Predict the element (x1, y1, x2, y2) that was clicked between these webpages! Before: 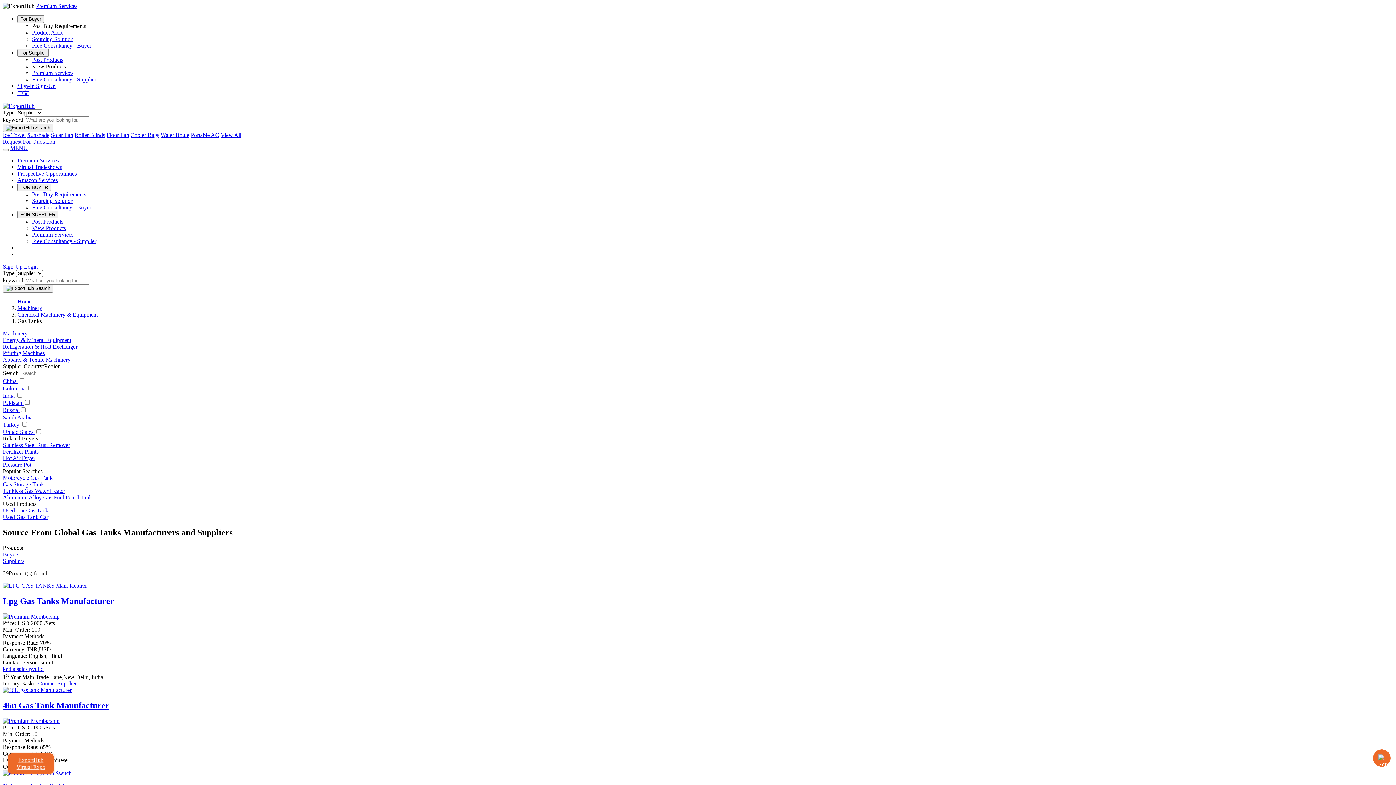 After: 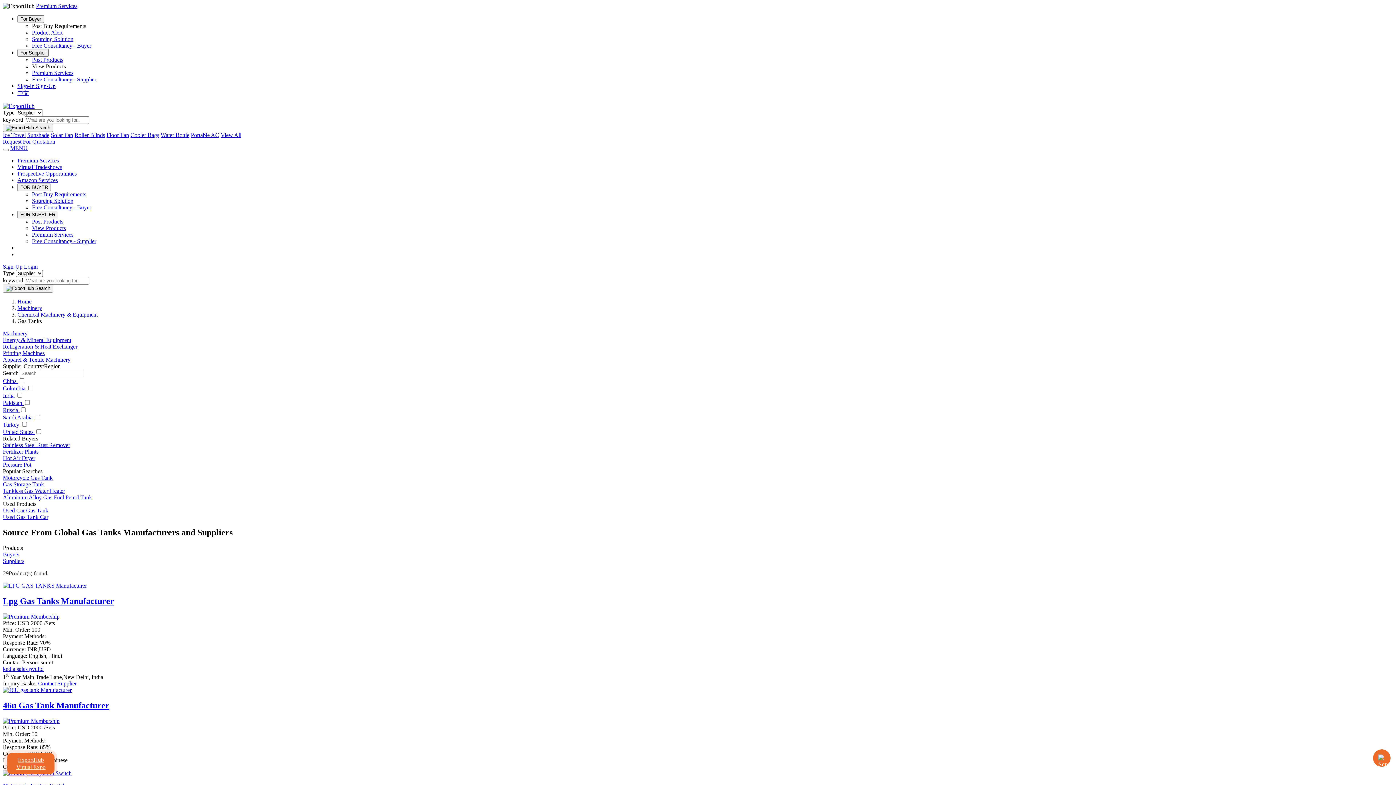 Action: bbox: (2, 558, 24, 564) label: Suppliers